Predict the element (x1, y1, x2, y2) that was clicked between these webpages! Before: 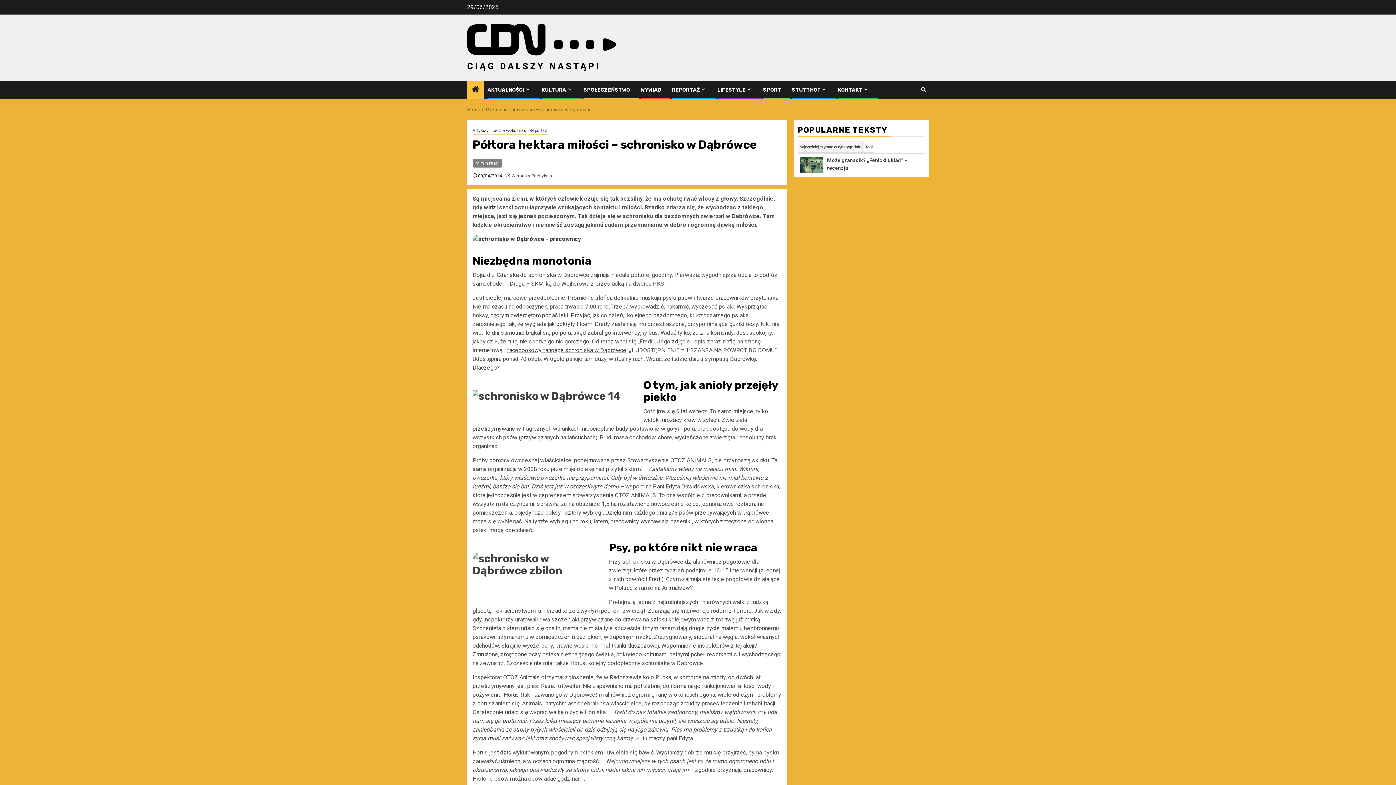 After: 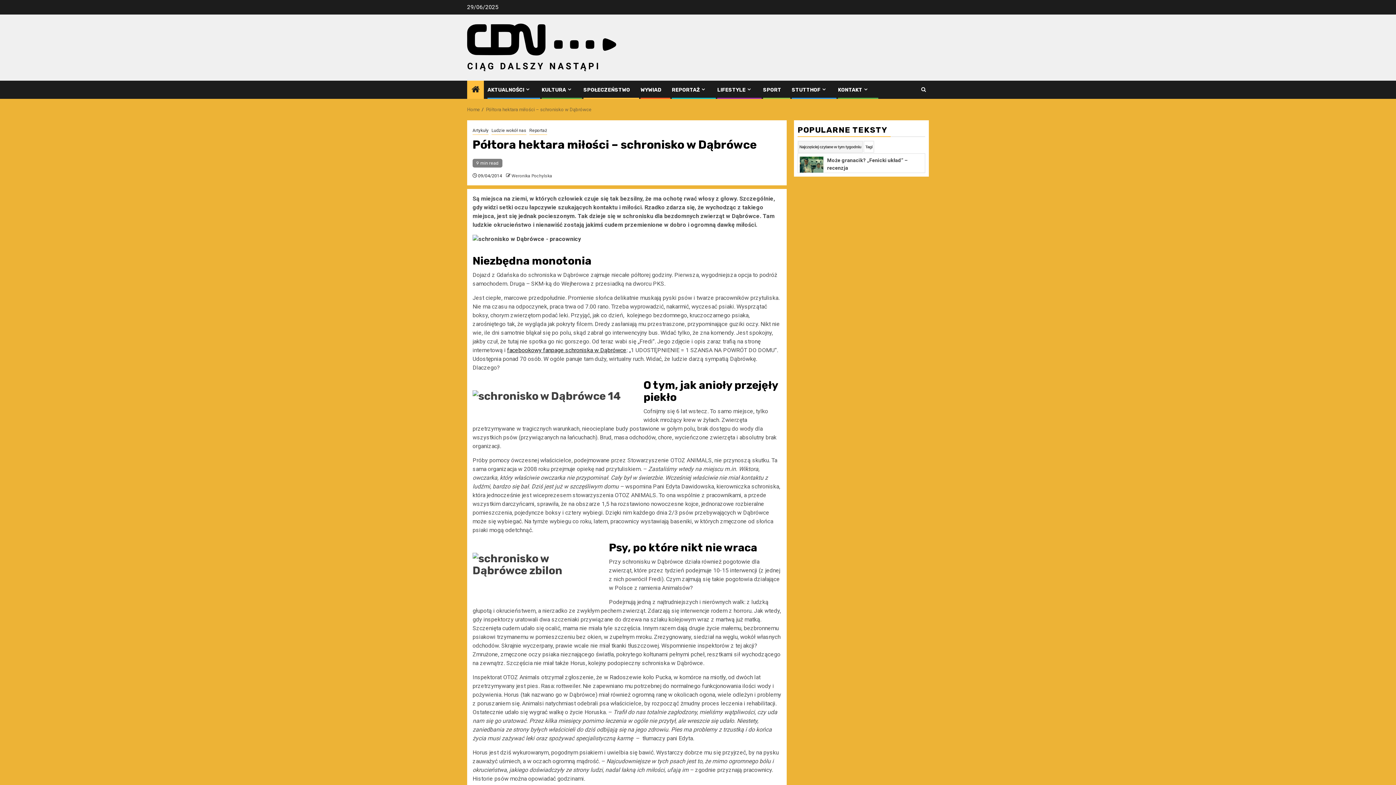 Action: label: facebookowy fanpage schroniska w Dąbrówce bbox: (507, 346, 626, 353)